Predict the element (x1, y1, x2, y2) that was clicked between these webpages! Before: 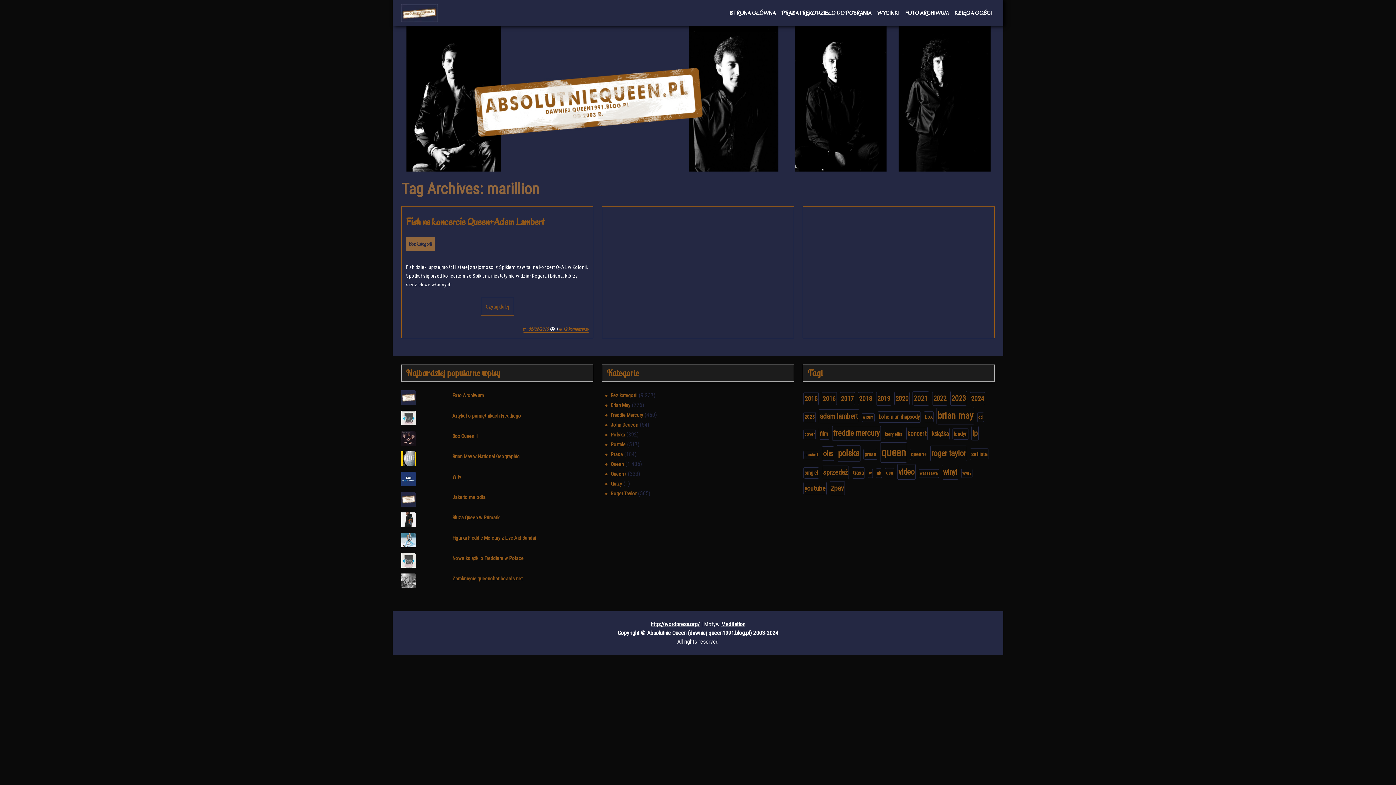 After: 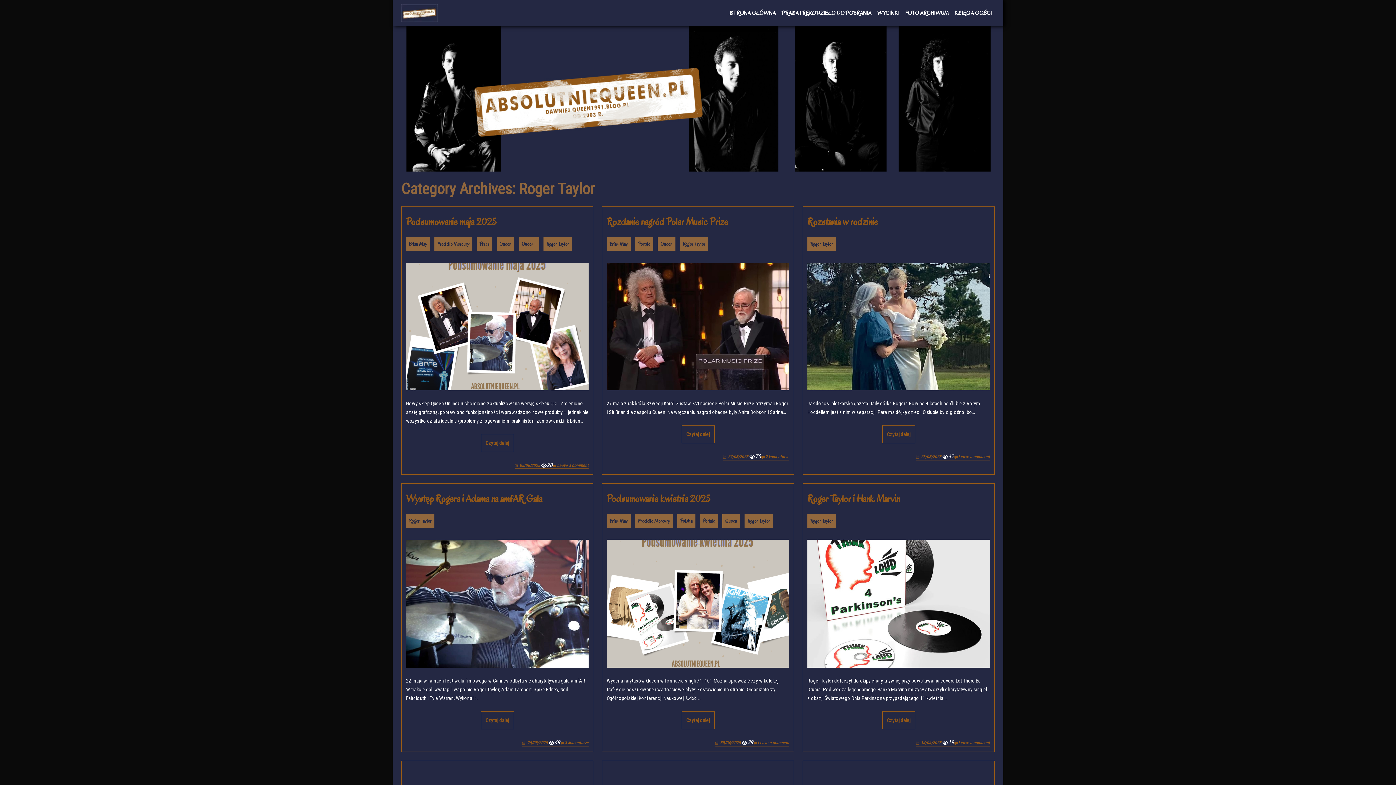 Action: label: Roger Taylor bbox: (610, 489, 636, 498)